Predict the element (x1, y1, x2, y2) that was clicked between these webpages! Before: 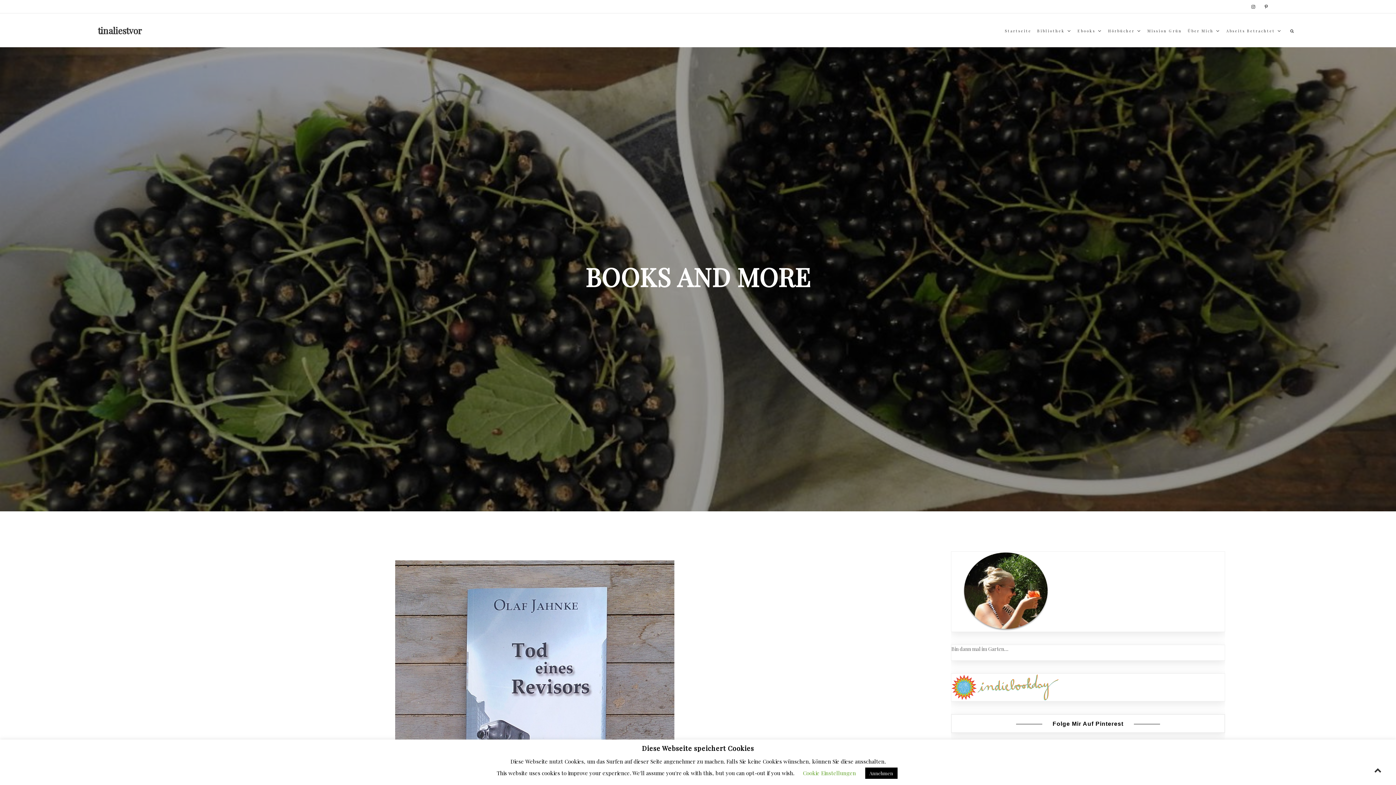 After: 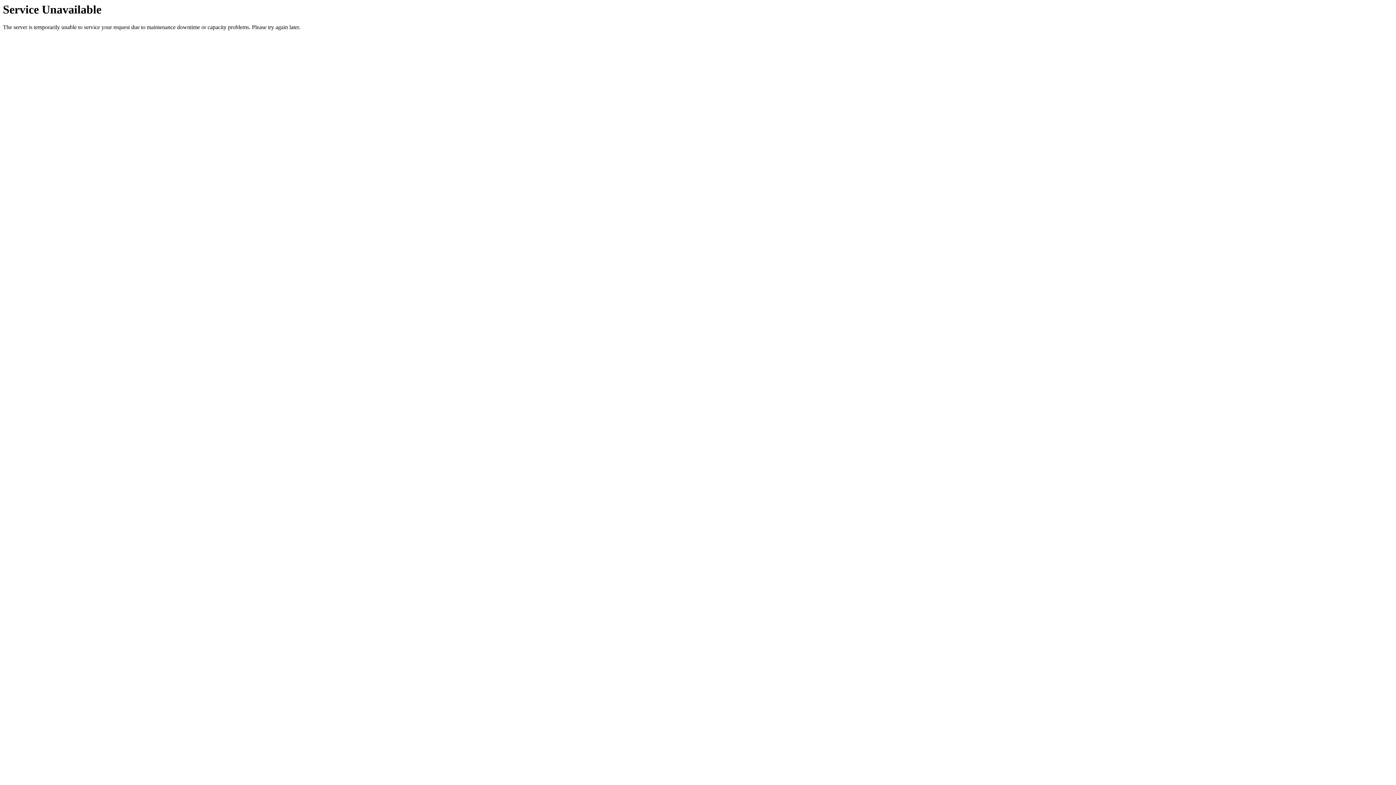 Action: bbox: (1106, 24, 1144, 37) label: Hörbücher